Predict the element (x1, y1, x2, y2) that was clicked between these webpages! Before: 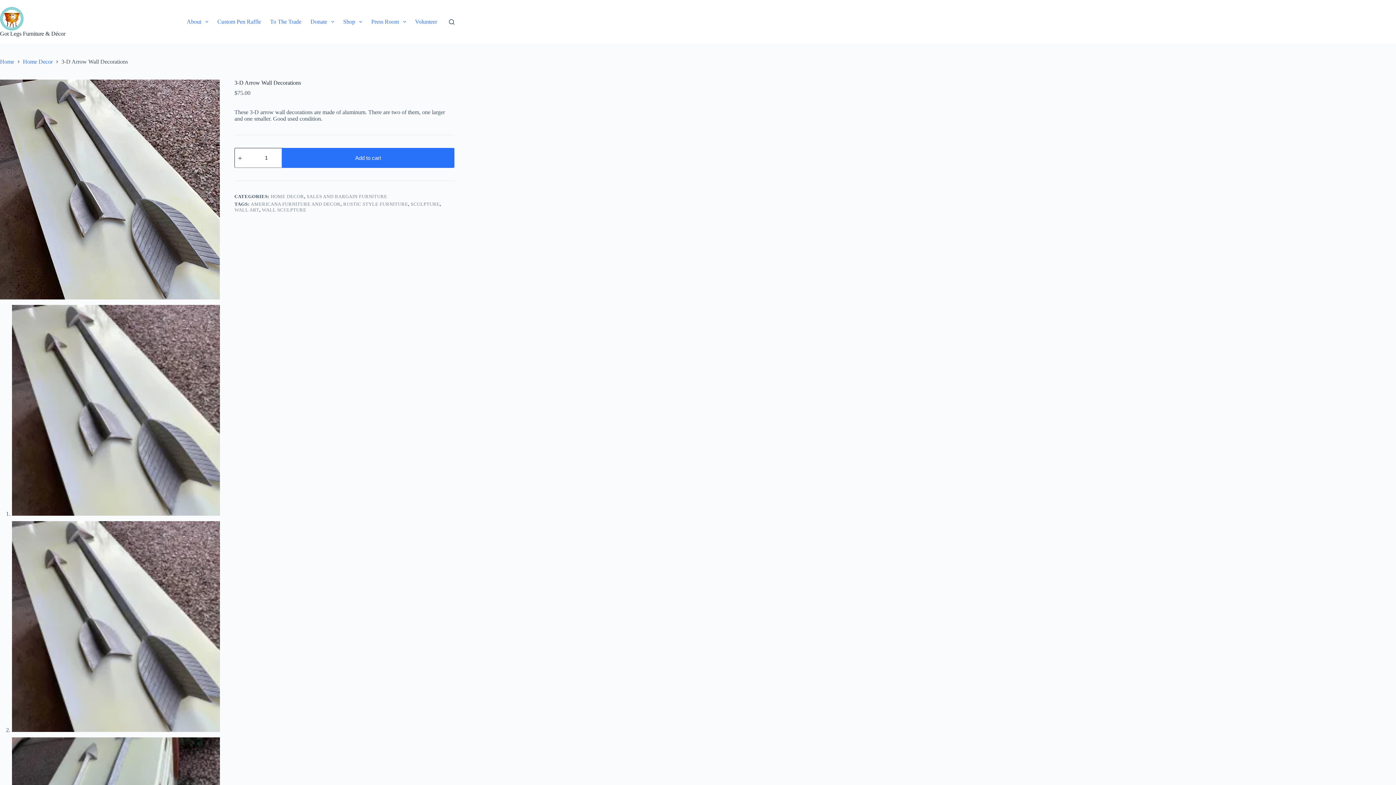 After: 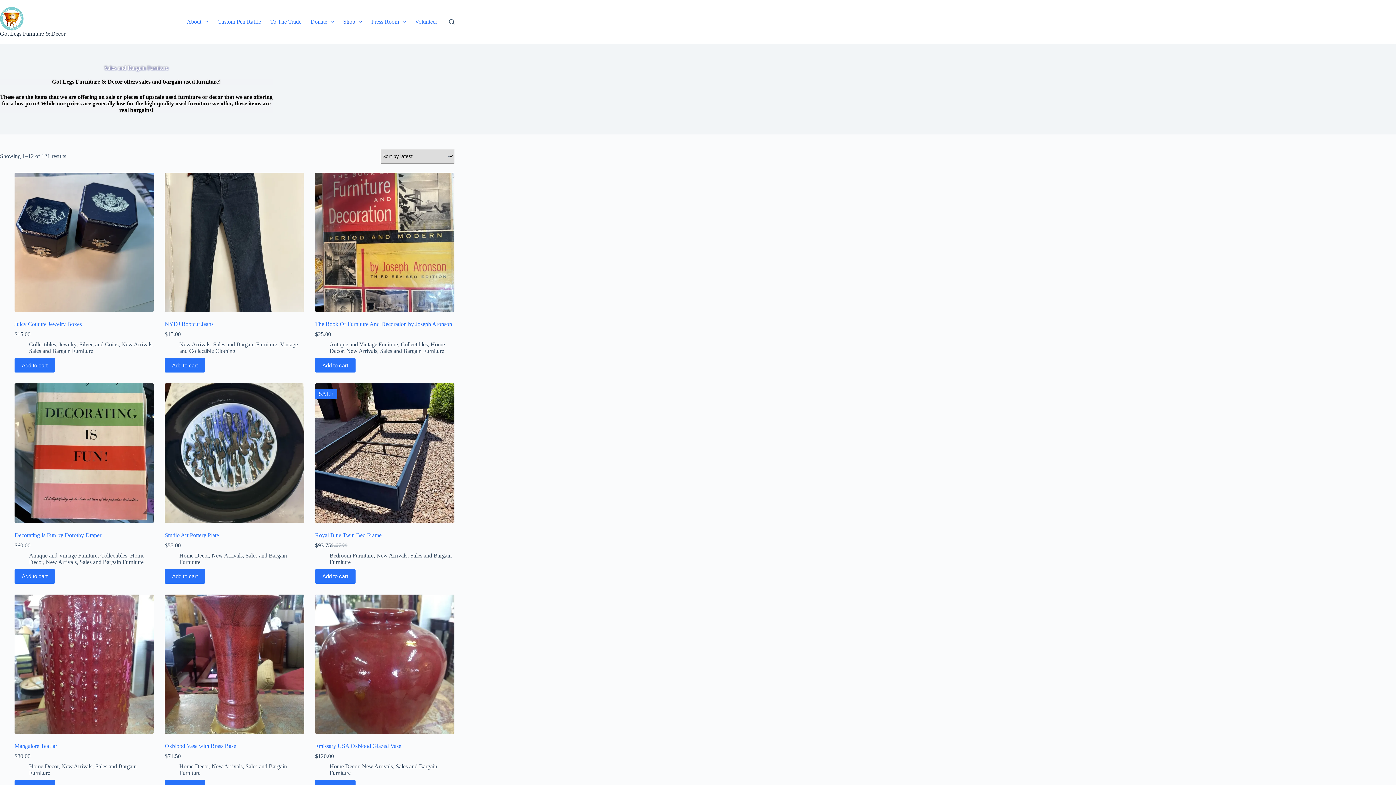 Action: bbox: (306, 193, 387, 199) label: SALES AND BARGAIN FURNITURE